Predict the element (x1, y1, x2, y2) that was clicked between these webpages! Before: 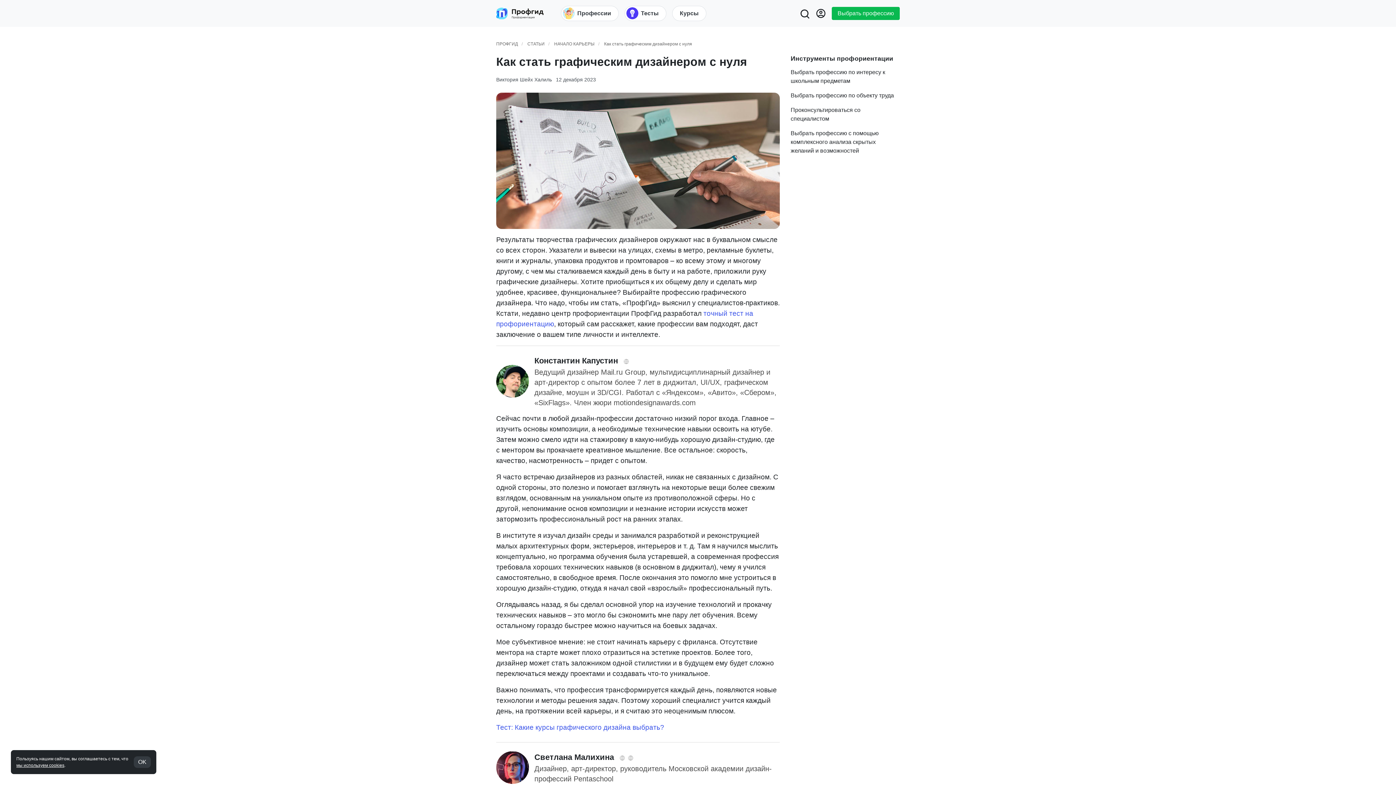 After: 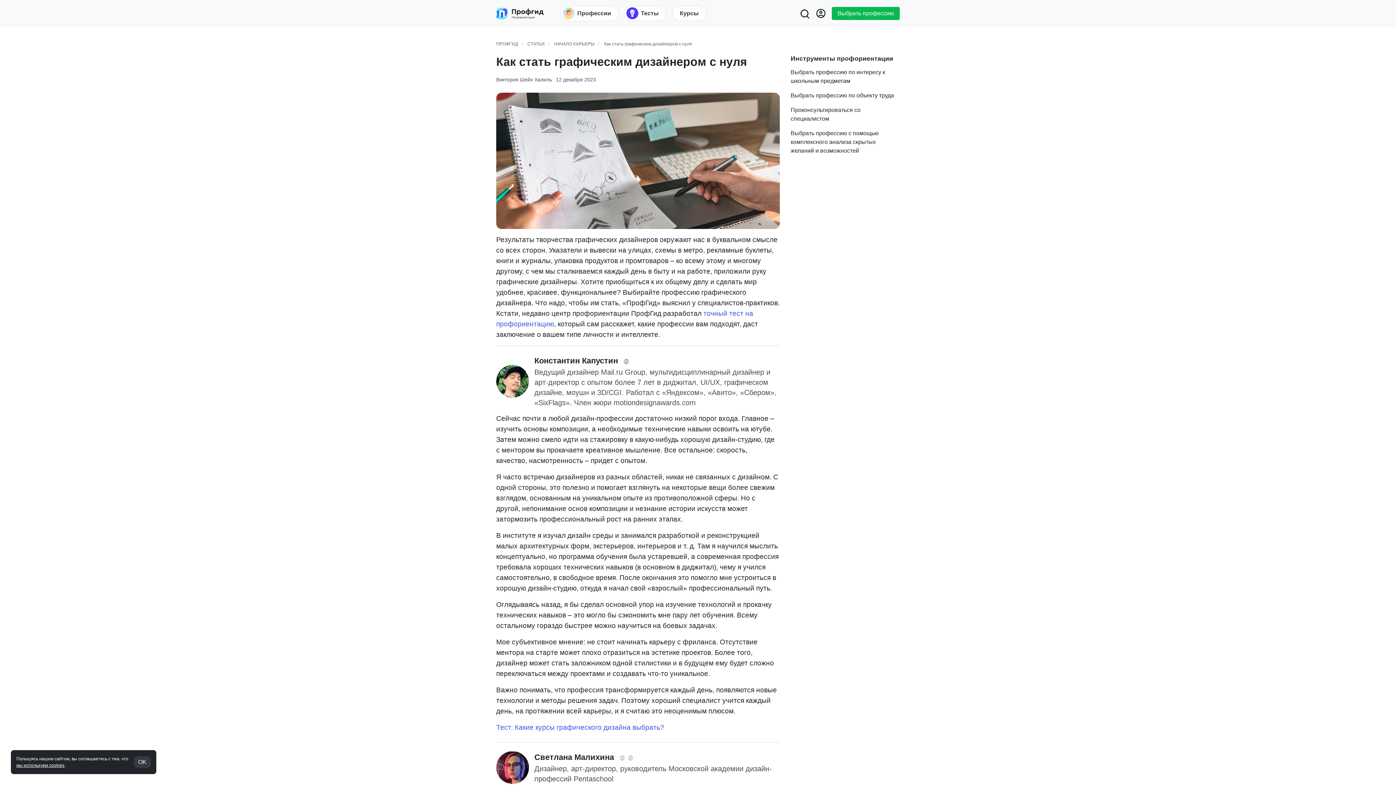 Action: bbox: (623, 358, 629, 364)